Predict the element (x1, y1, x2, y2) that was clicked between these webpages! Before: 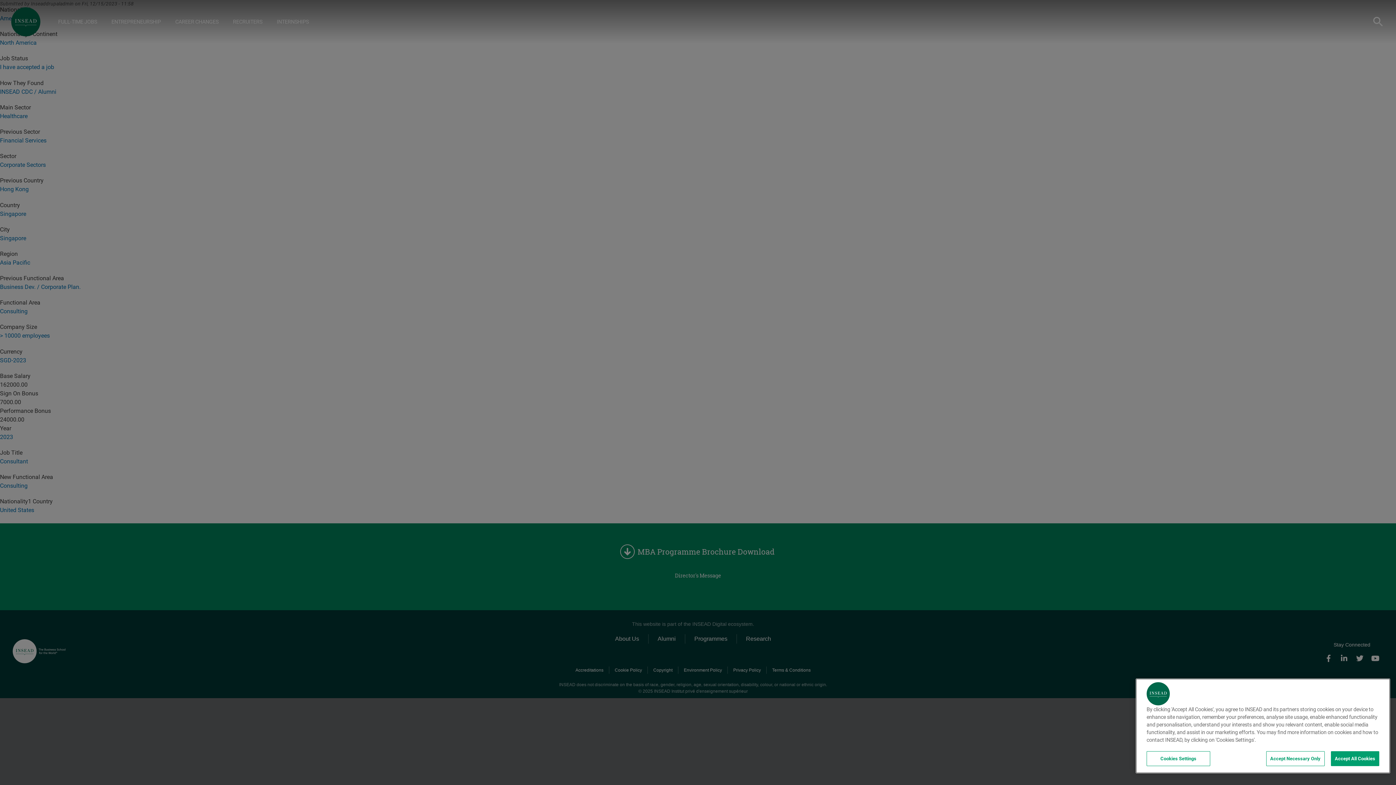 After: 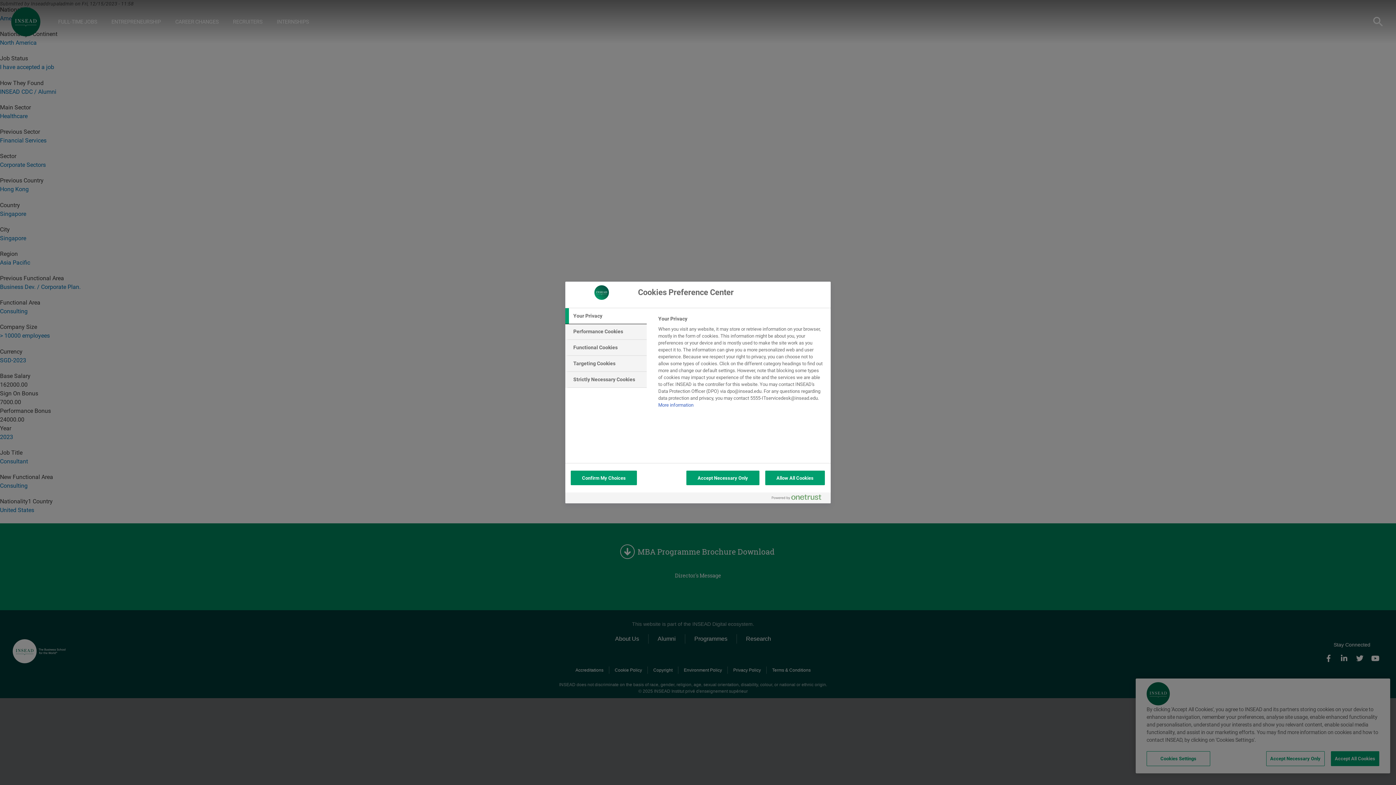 Action: bbox: (1146, 751, 1210, 766) label: Cookies Settings